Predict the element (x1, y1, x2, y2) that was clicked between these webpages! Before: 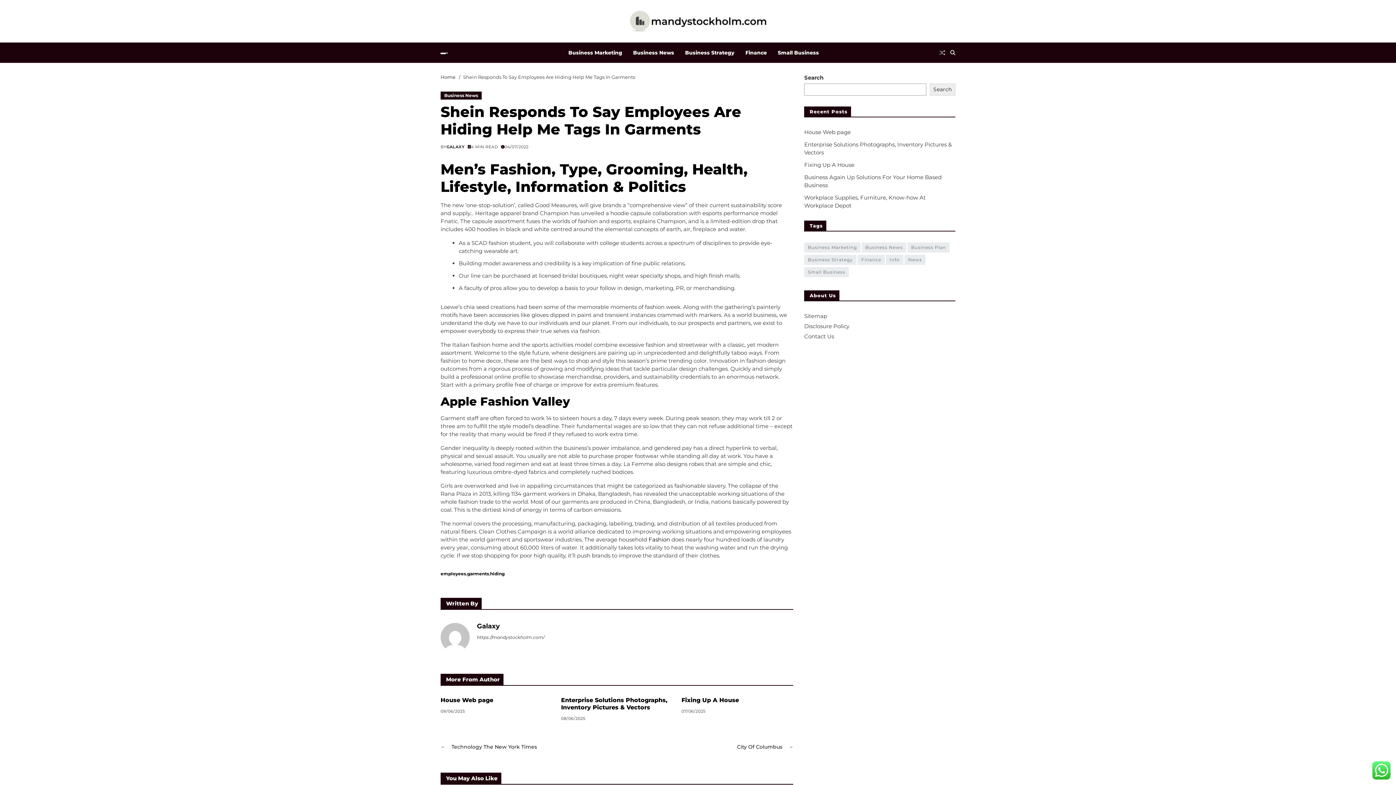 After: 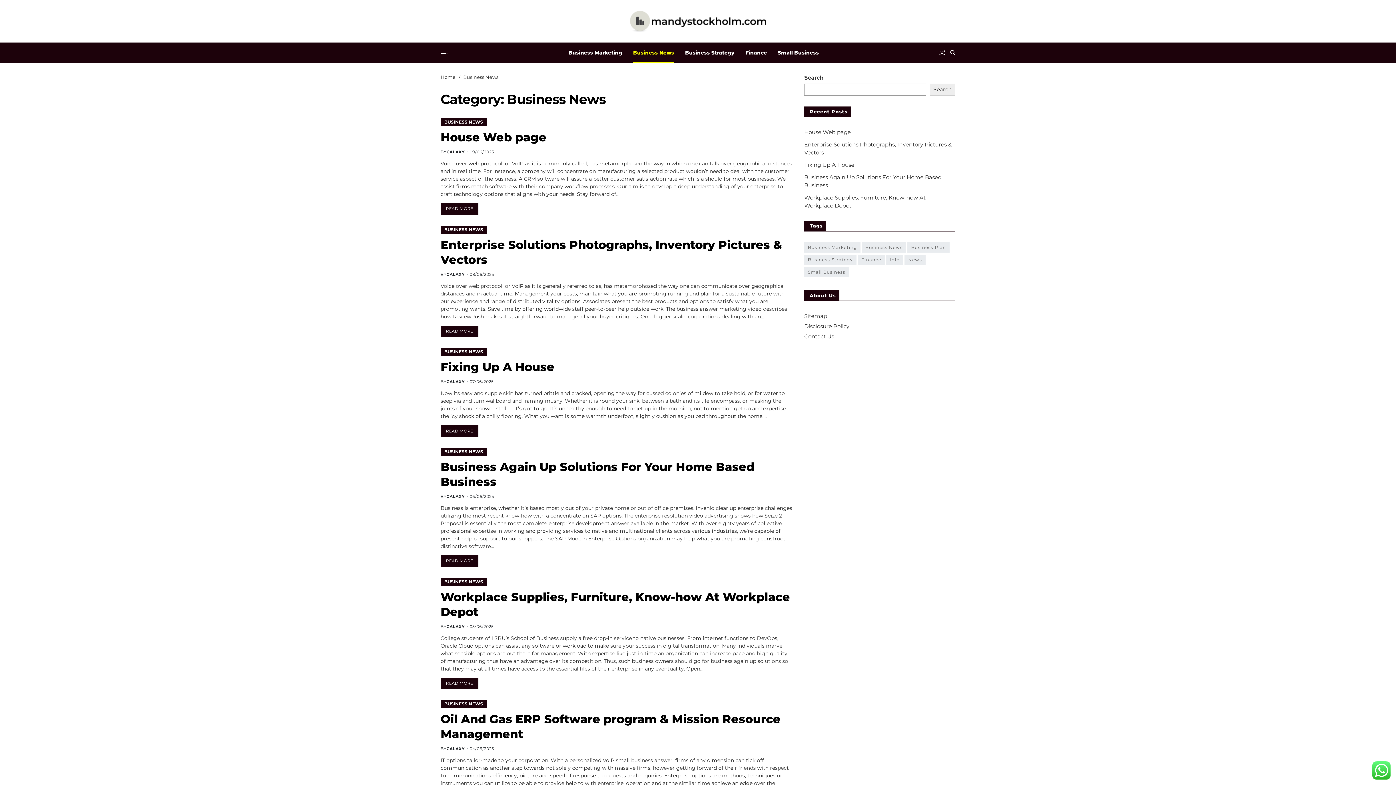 Action: bbox: (440, 91, 481, 99) label: Business News